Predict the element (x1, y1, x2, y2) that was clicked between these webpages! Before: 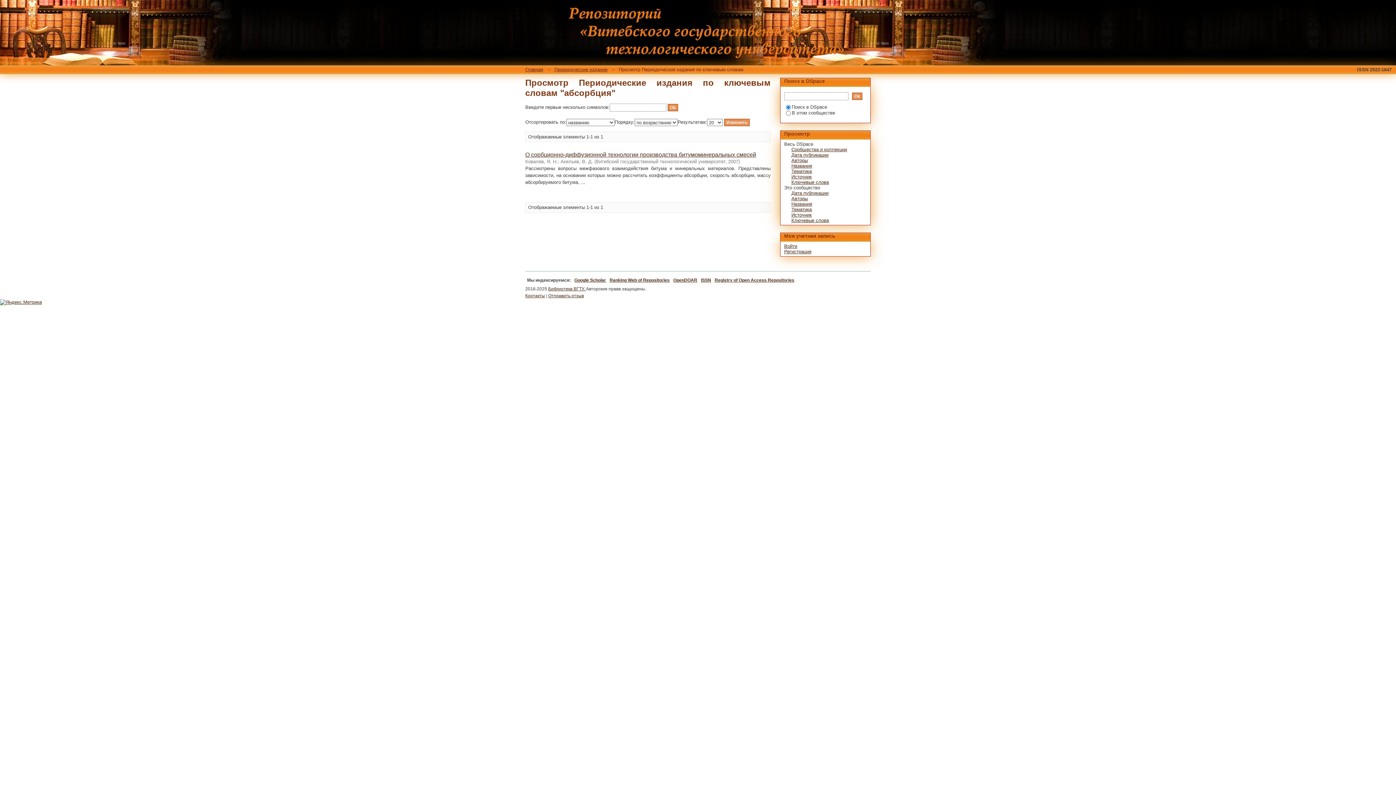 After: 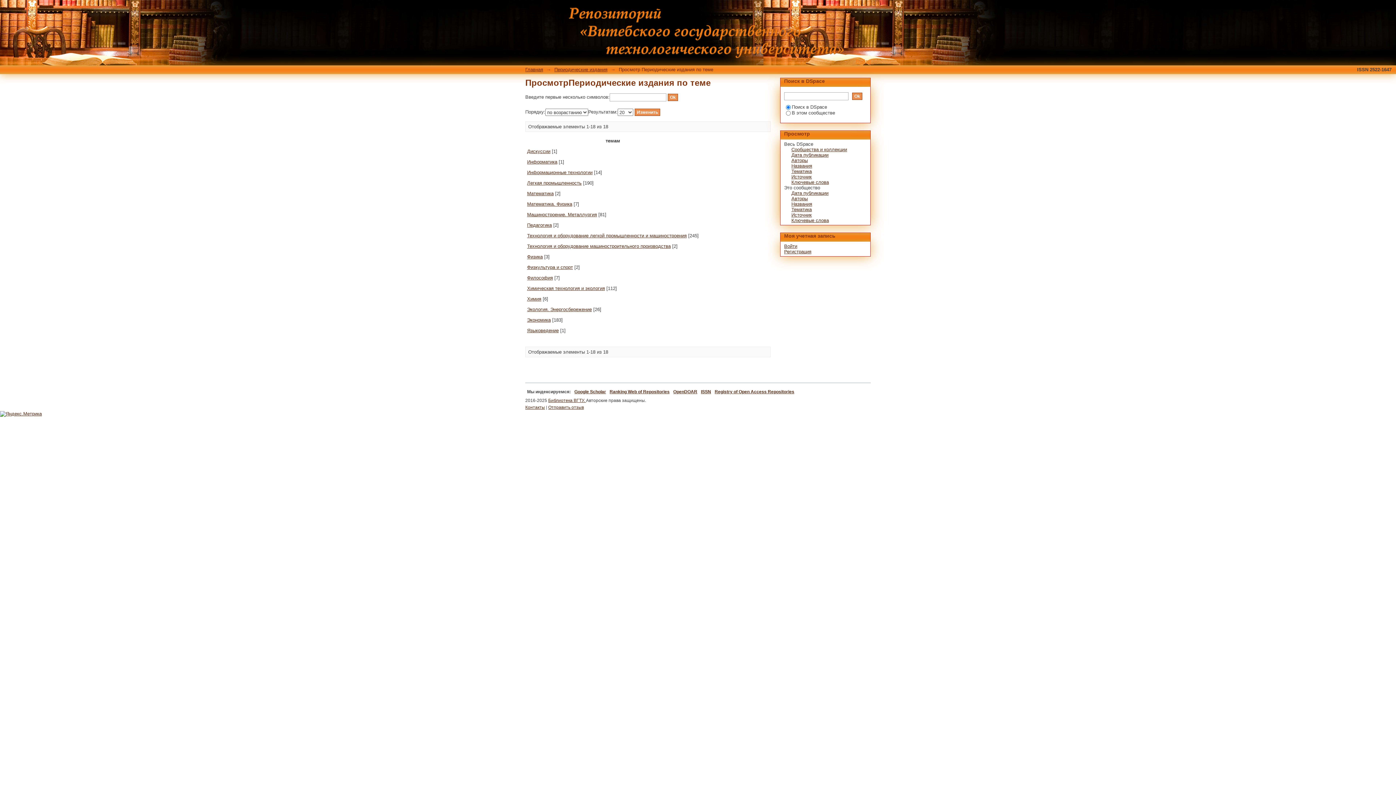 Action: label: Тематика bbox: (791, 206, 812, 212)